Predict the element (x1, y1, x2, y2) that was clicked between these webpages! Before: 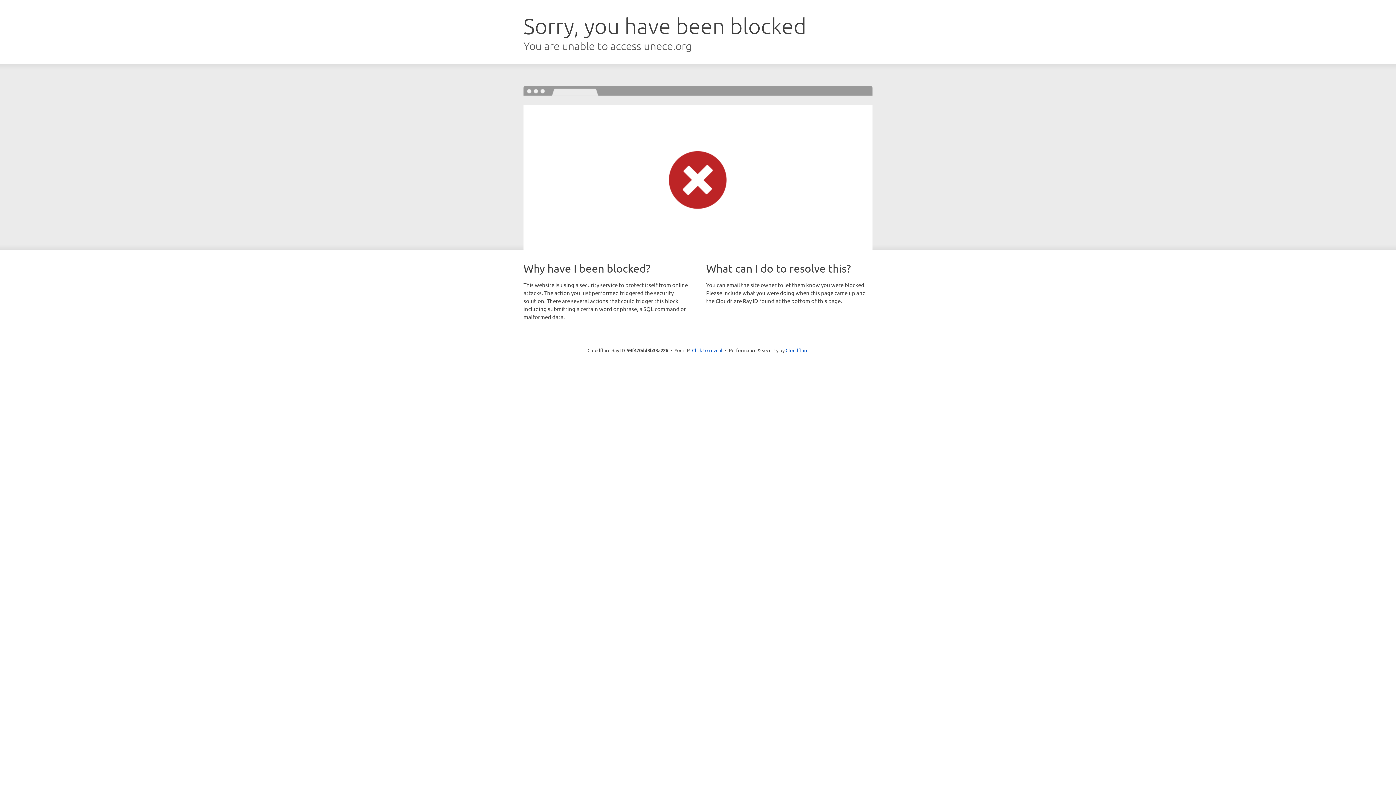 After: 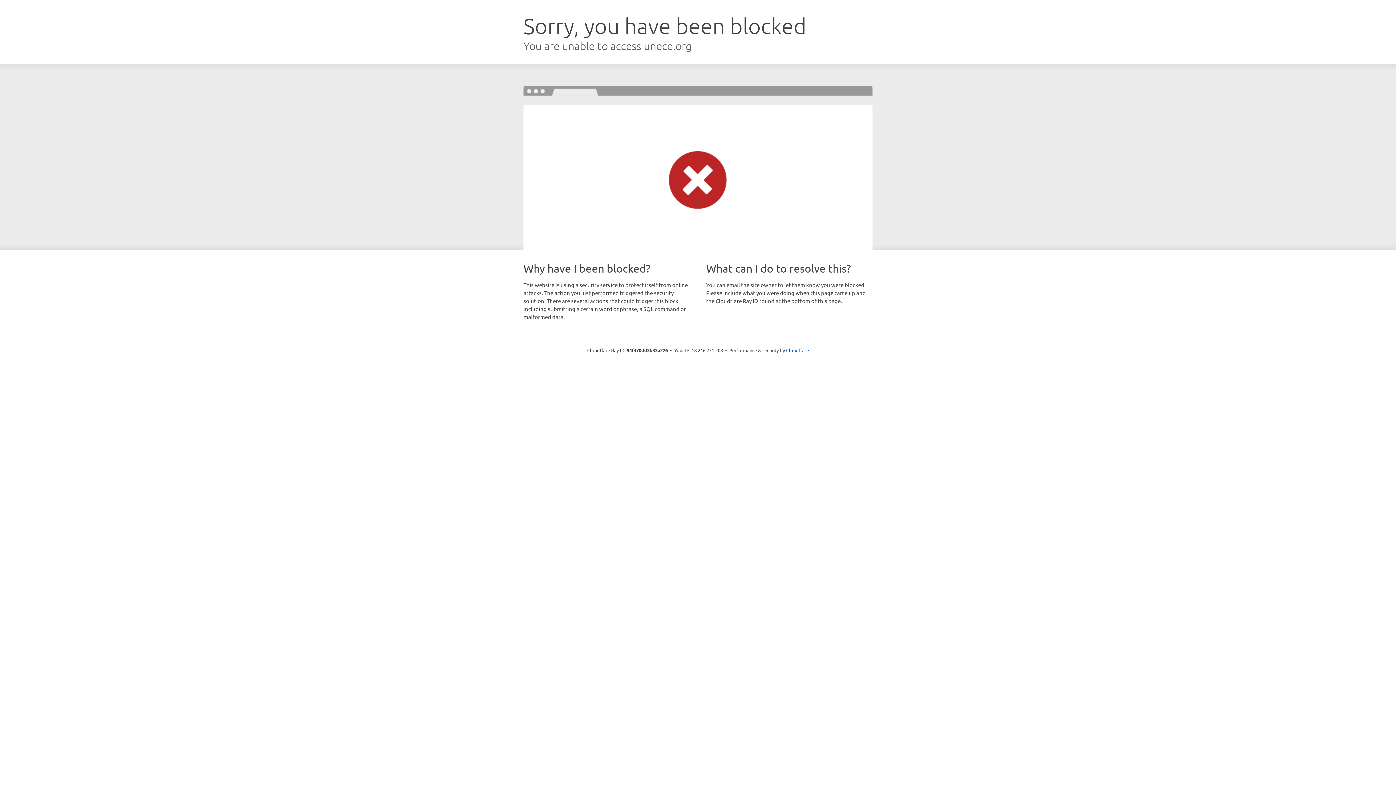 Action: label: Click to reveal bbox: (692, 346, 722, 353)